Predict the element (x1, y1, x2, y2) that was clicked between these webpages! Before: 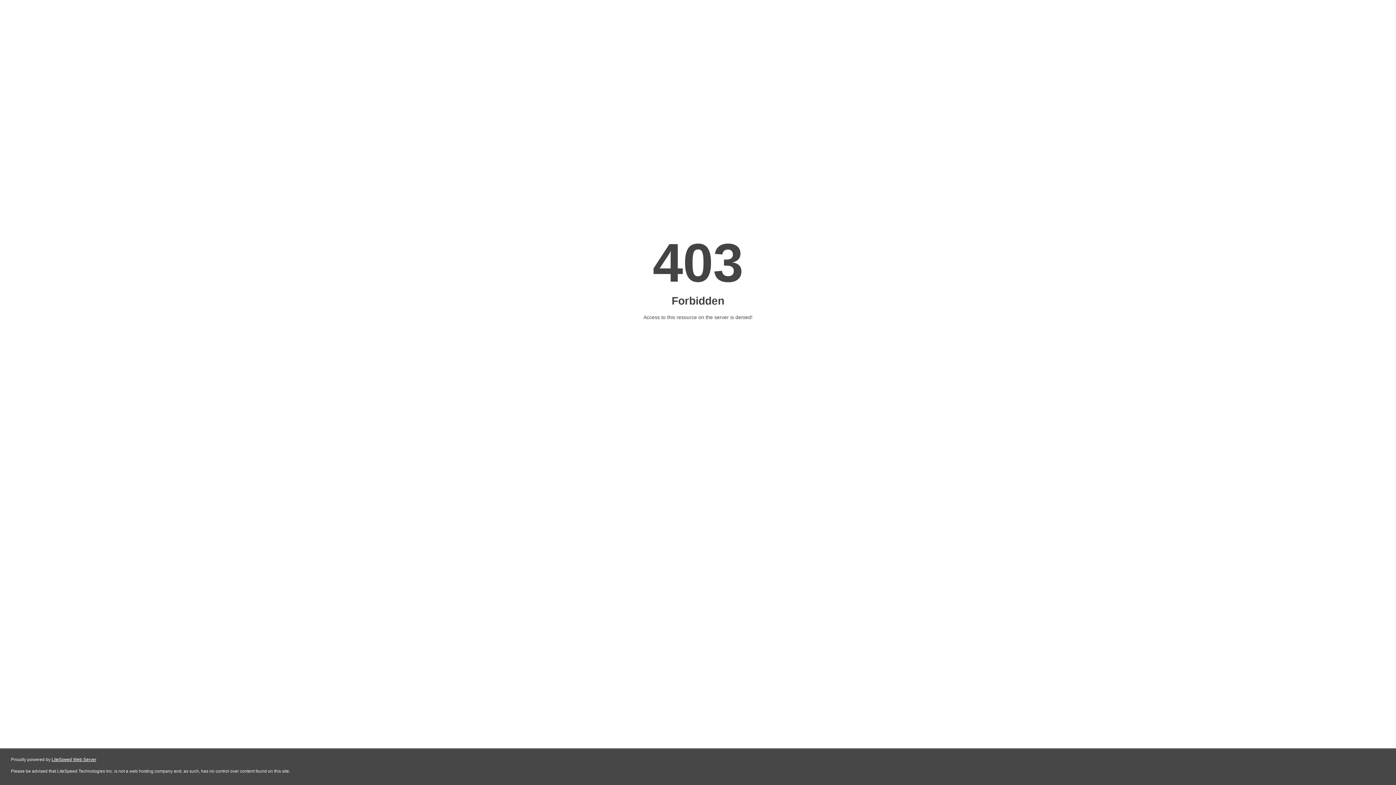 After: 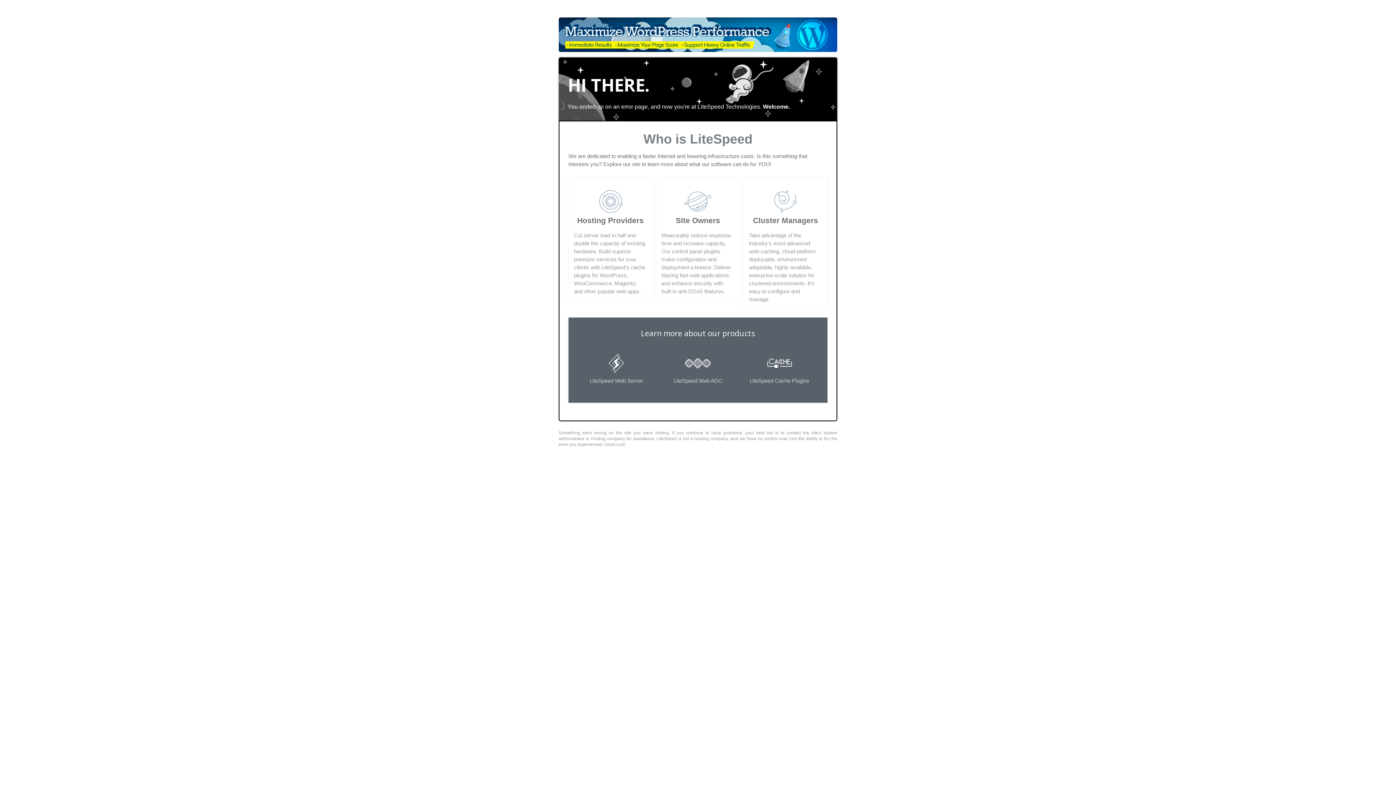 Action: label: LiteSpeed Web Server bbox: (51, 757, 96, 762)